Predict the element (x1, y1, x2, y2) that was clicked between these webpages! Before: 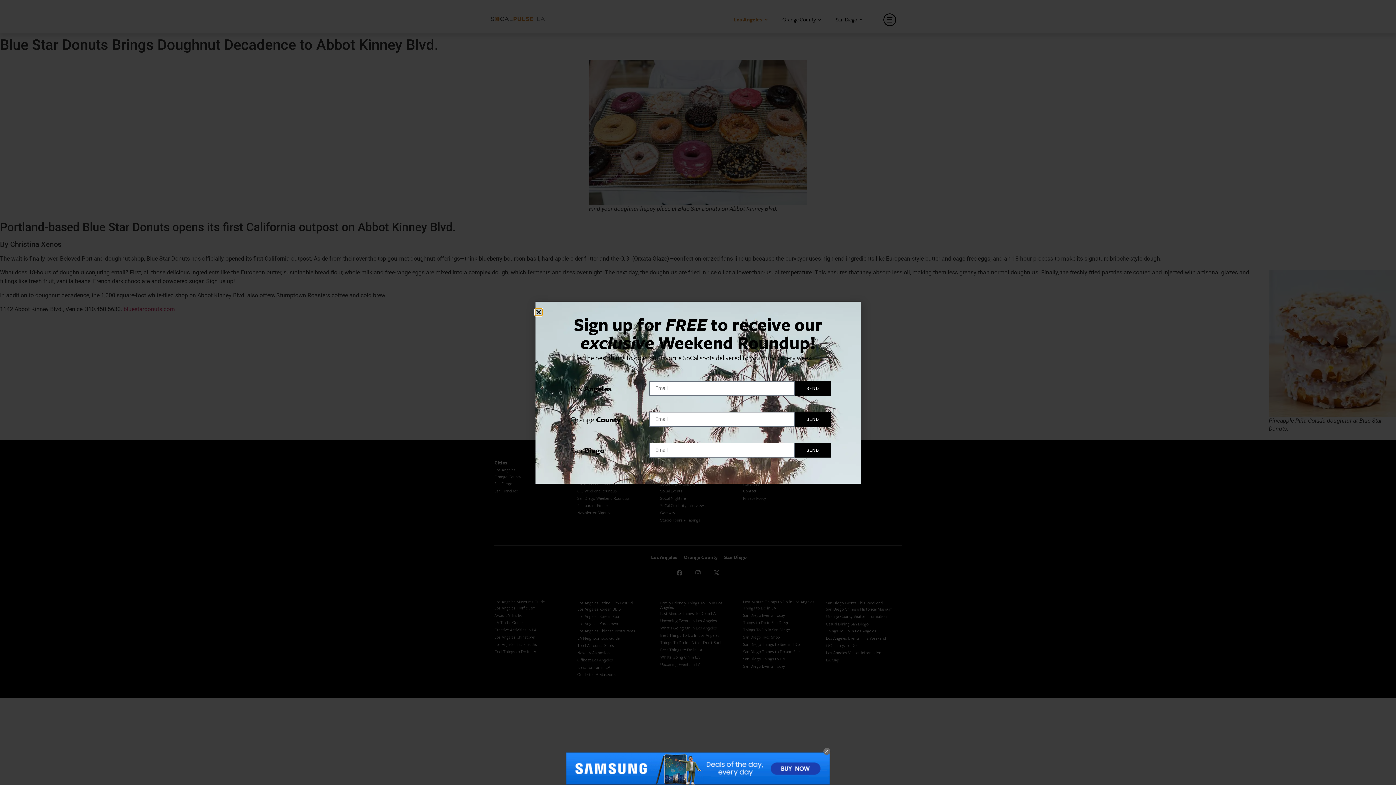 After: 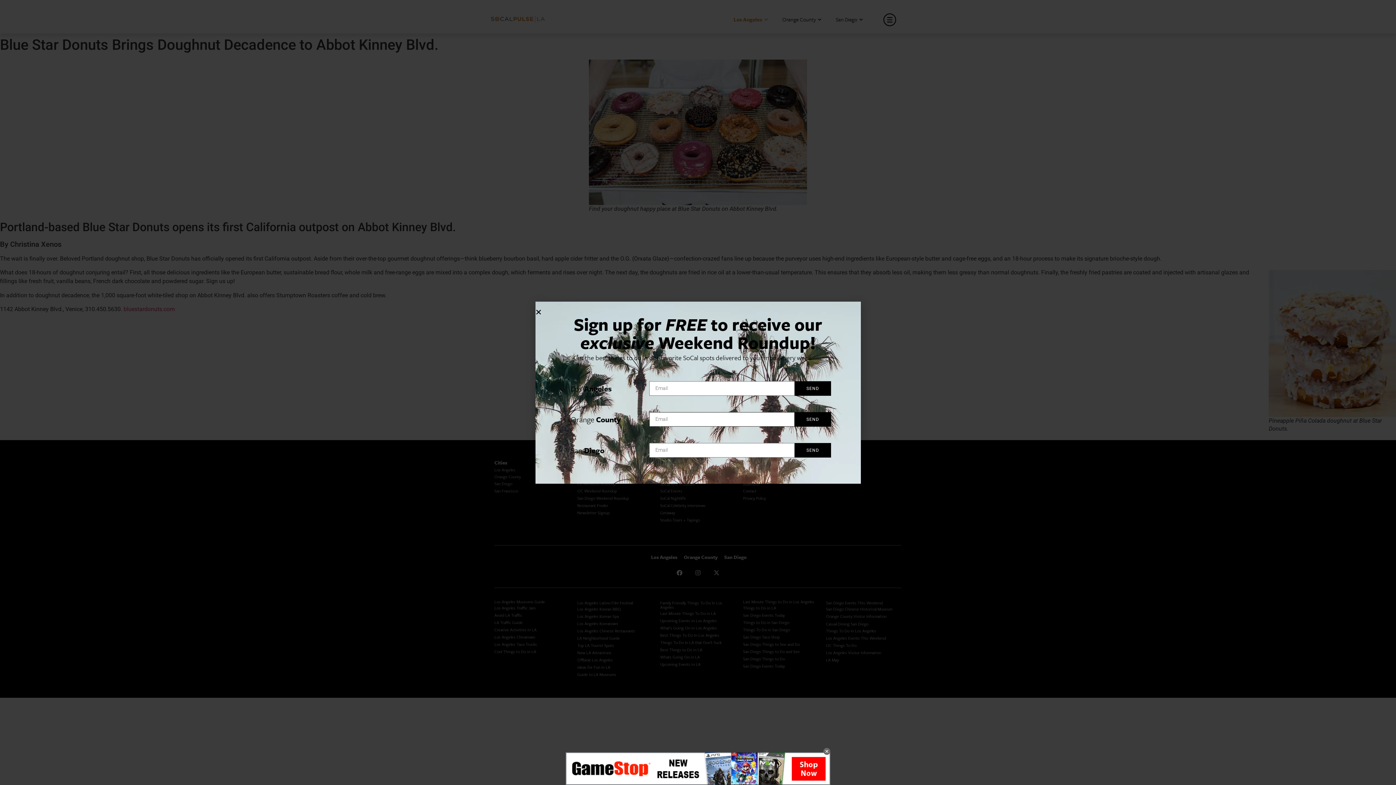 Action: label: SEND bbox: (794, 412, 831, 426)